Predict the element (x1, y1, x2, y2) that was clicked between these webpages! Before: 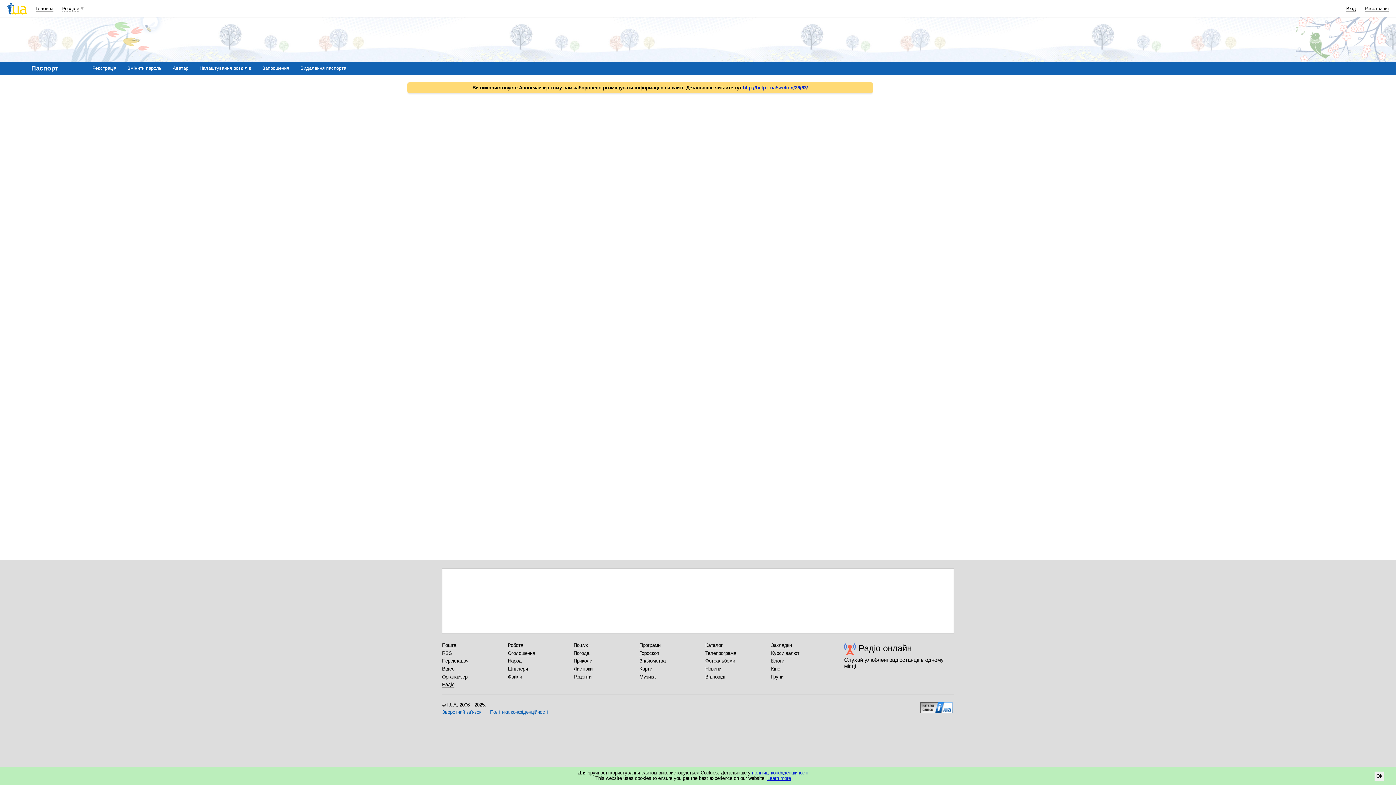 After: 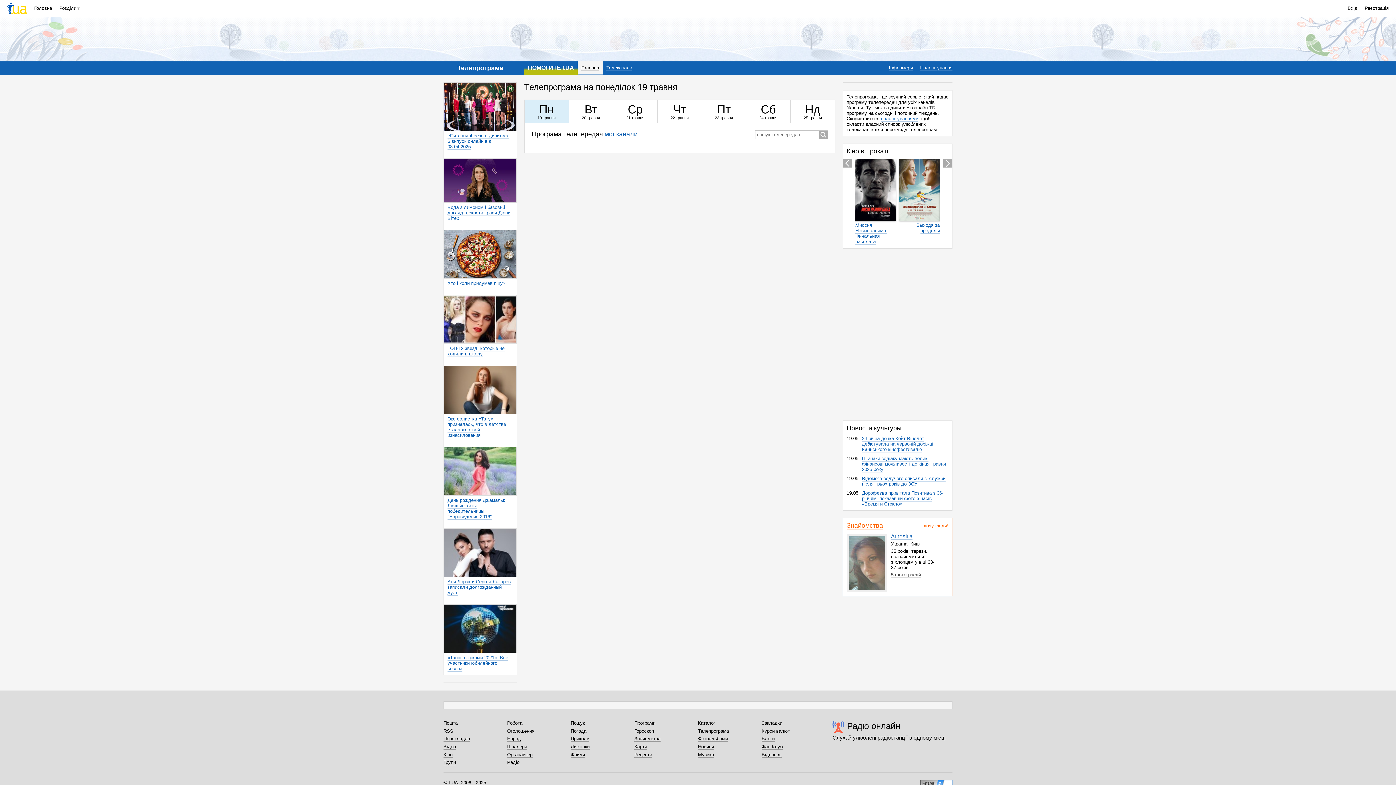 Action: label: Телепрограма bbox: (705, 650, 736, 656)